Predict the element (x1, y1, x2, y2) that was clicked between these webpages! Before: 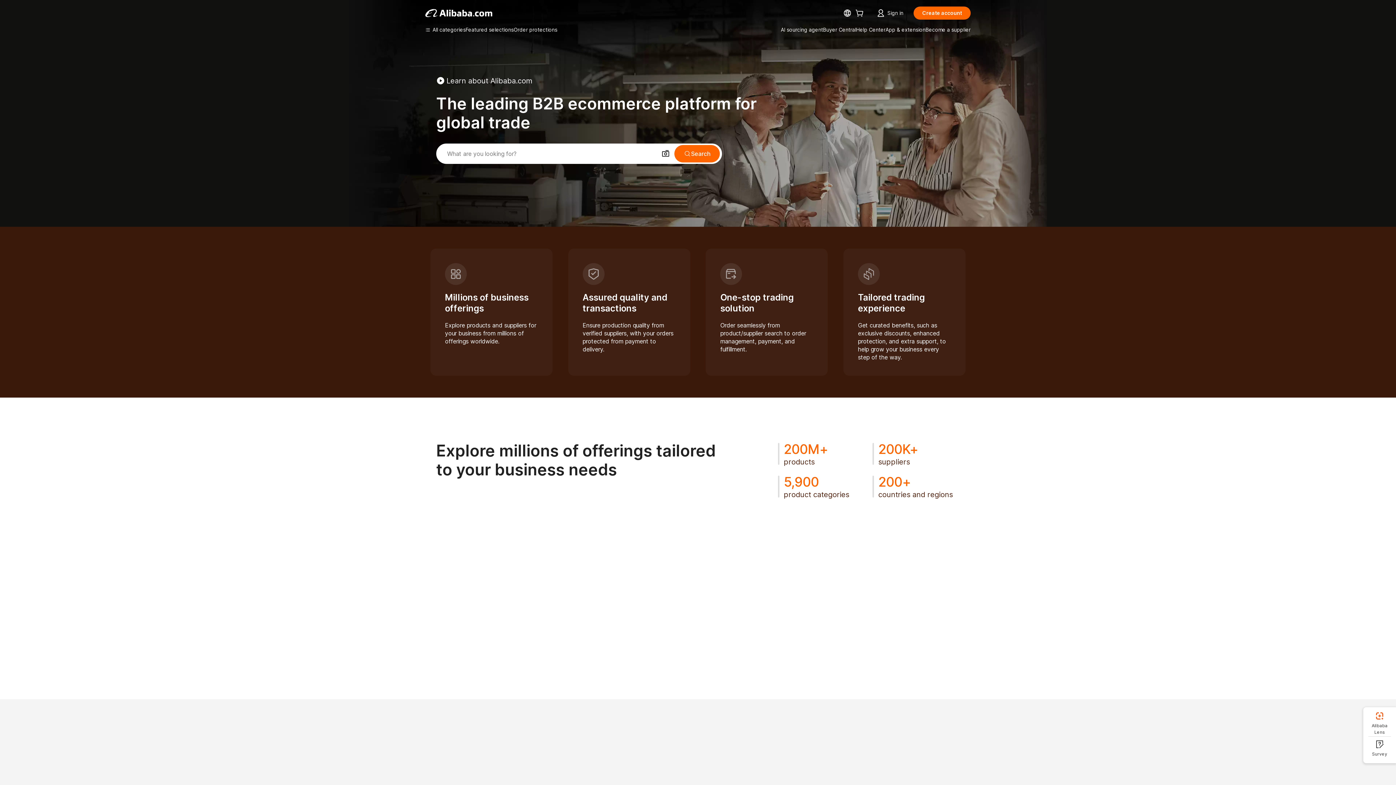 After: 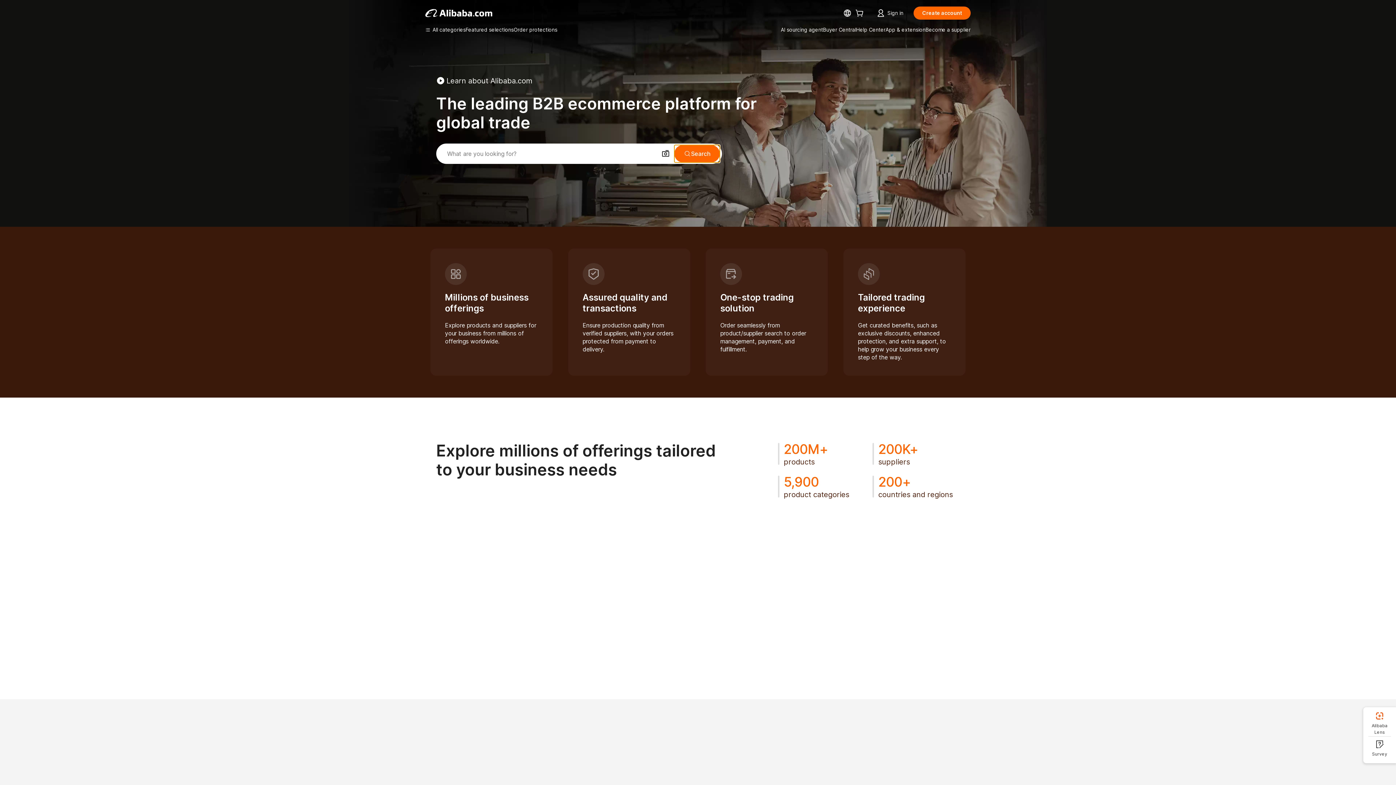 Action: label: Search bbox: (674, 145, 720, 162)